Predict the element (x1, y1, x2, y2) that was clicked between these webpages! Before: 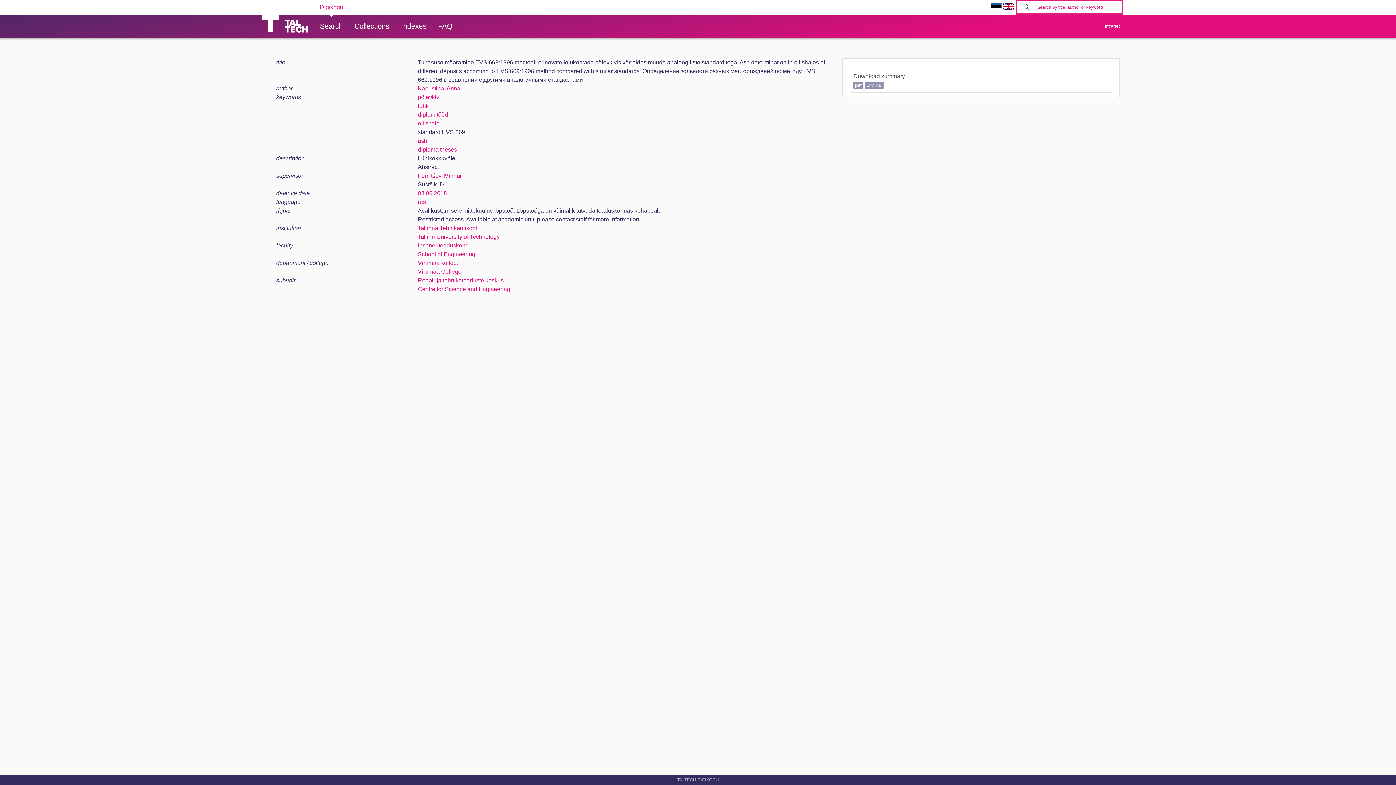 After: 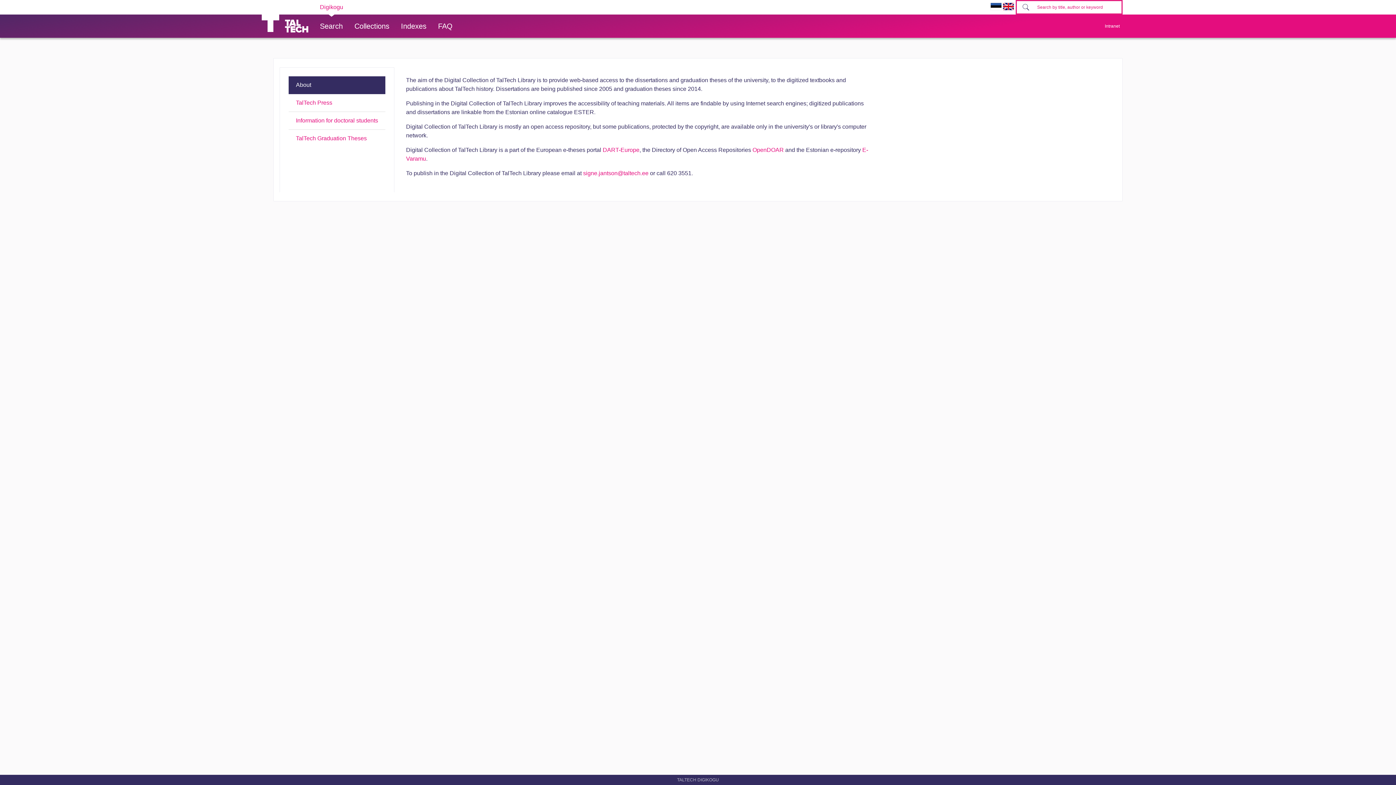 Action: bbox: (432, 14, 458, 37) label: FAQ